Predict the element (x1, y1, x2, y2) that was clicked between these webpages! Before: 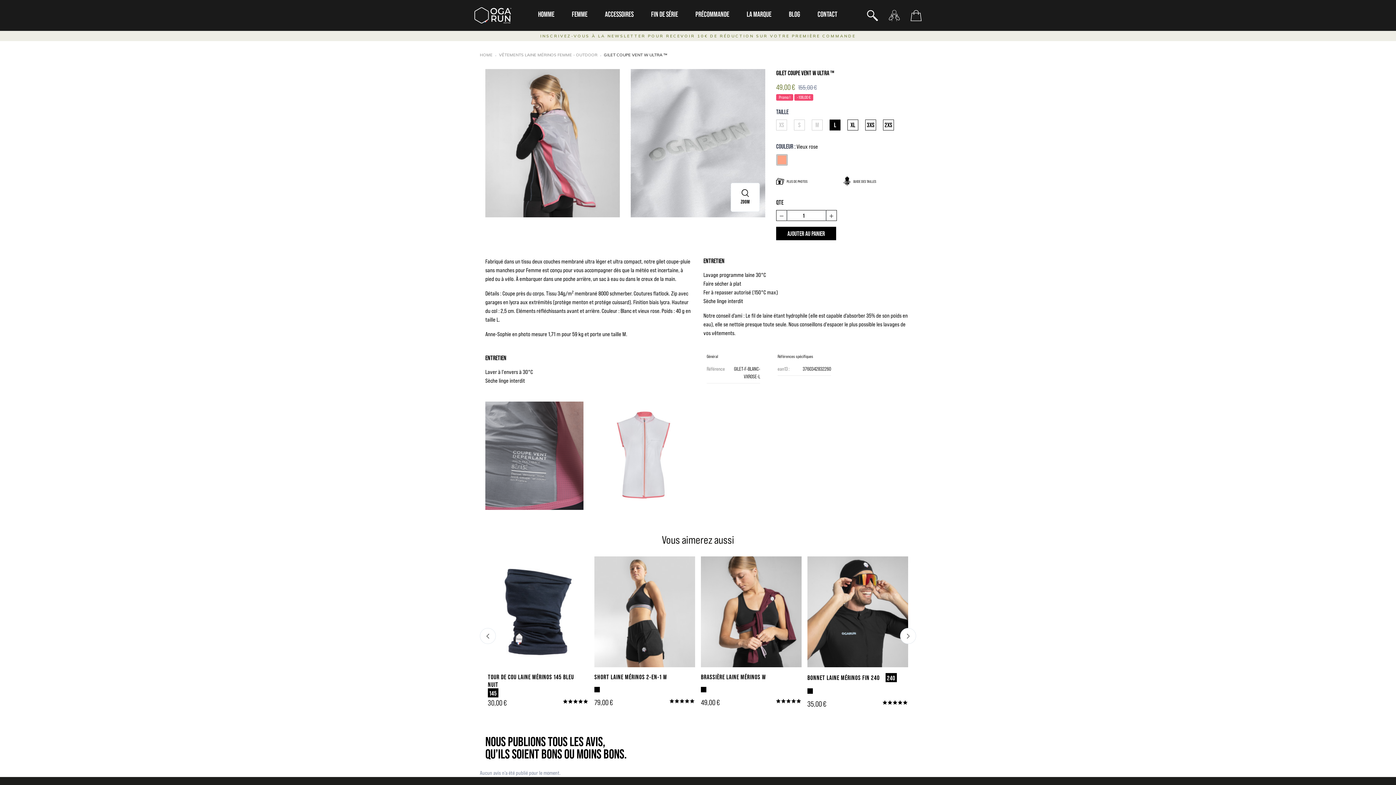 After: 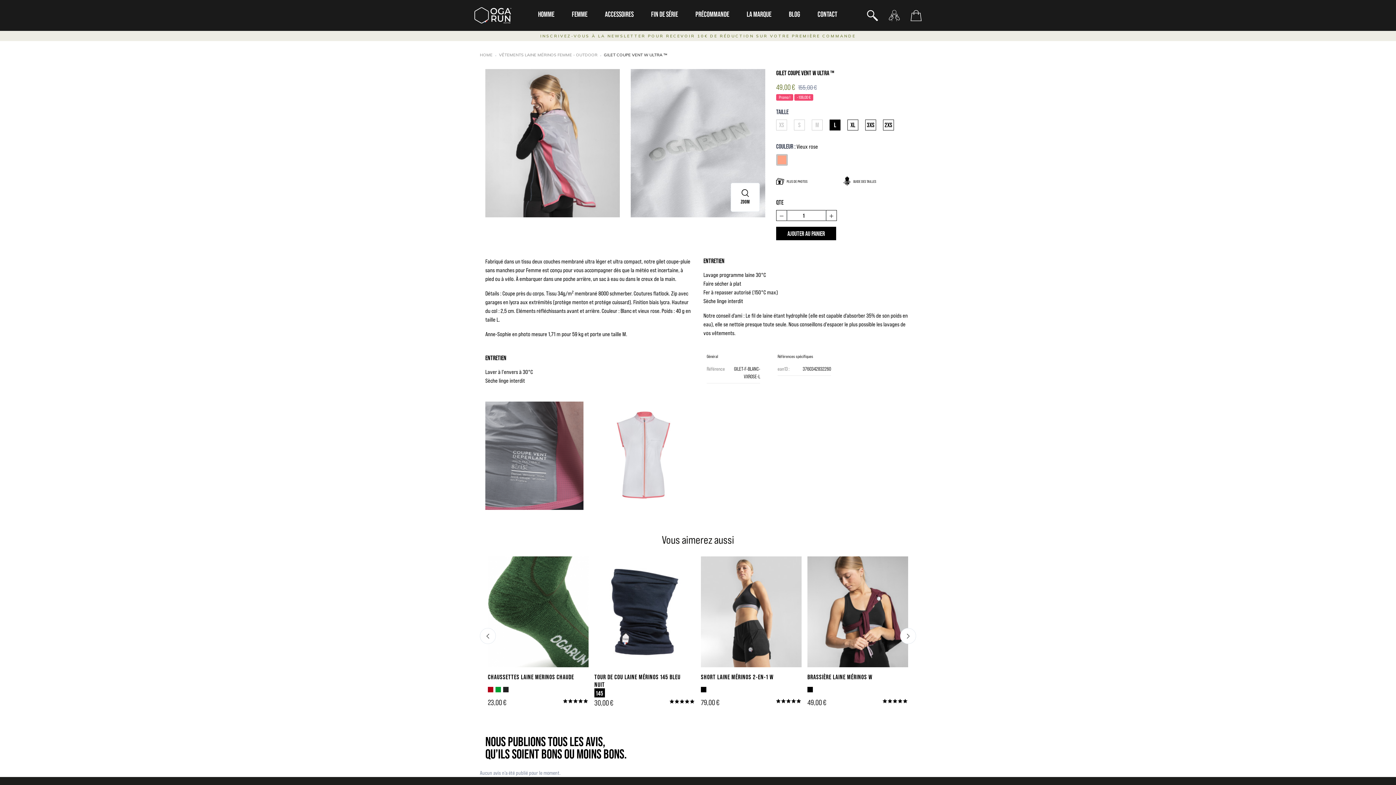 Action: bbox: (480, 628, 496, 644)